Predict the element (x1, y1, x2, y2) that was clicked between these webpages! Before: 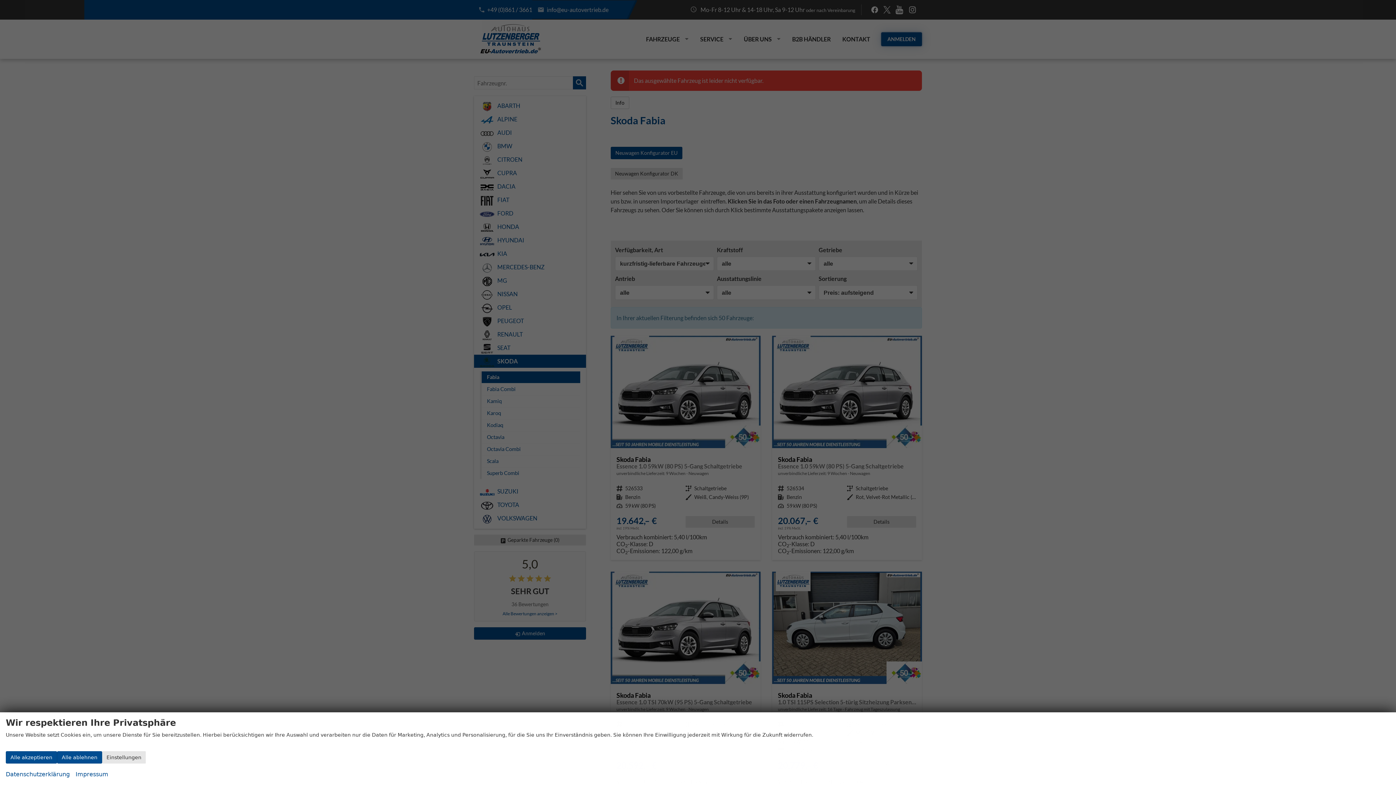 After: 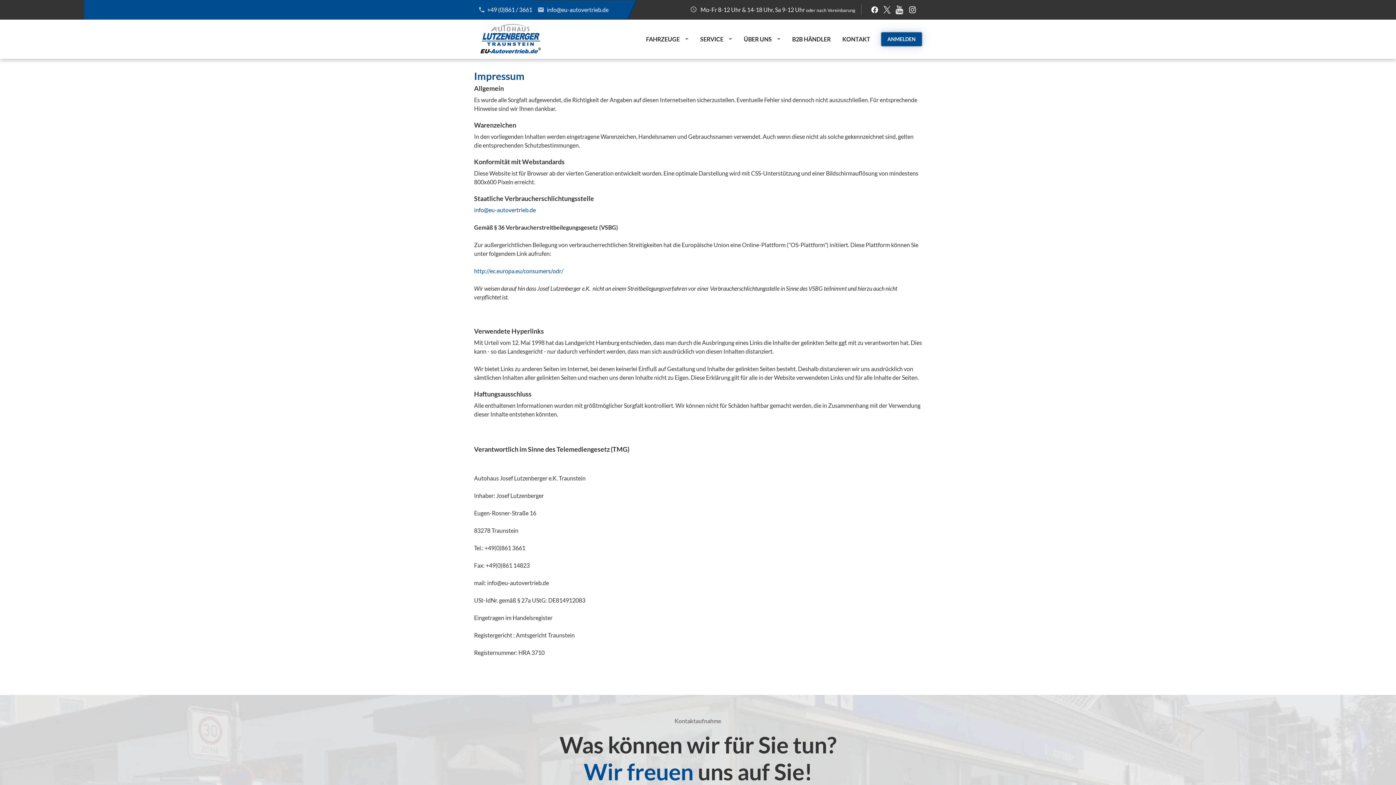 Action: bbox: (75, 769, 108, 779) label: Impressum